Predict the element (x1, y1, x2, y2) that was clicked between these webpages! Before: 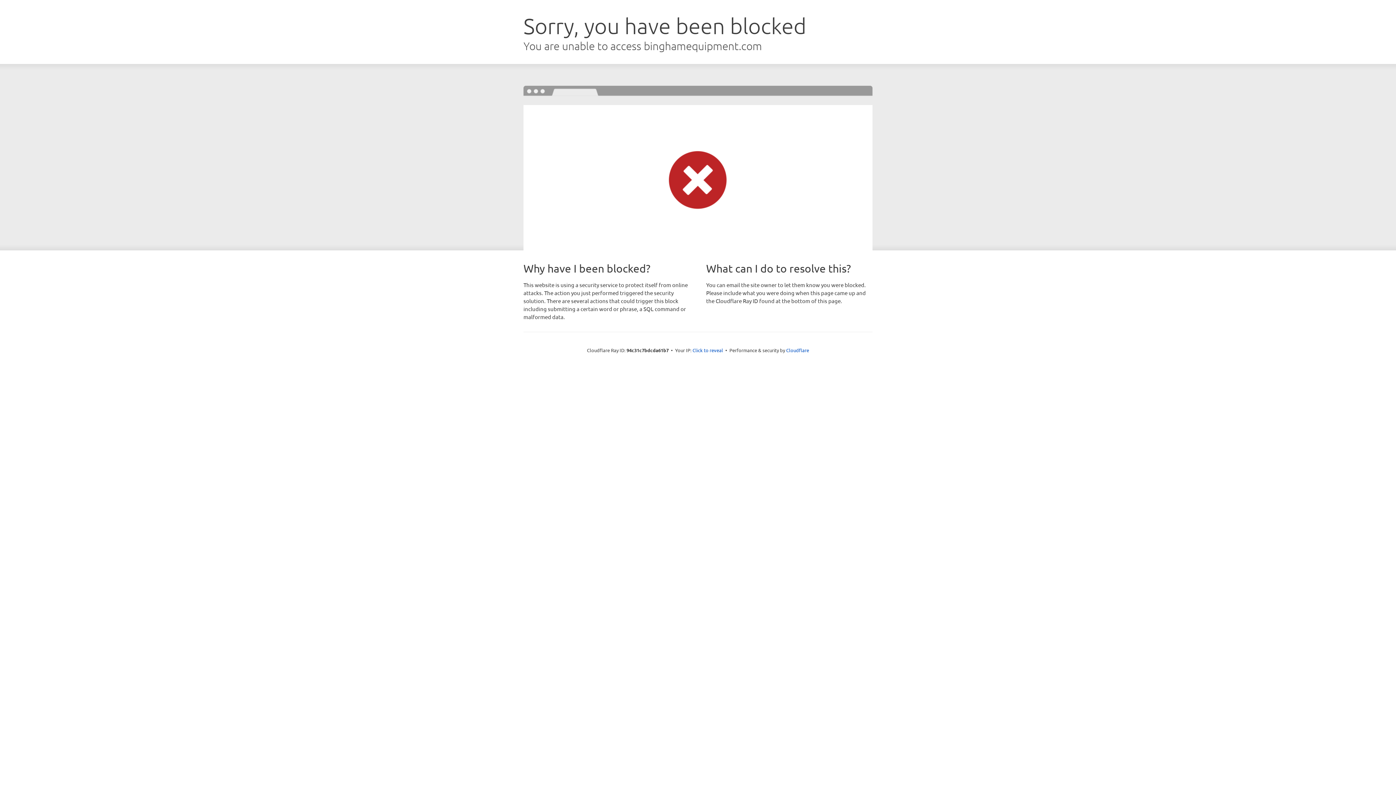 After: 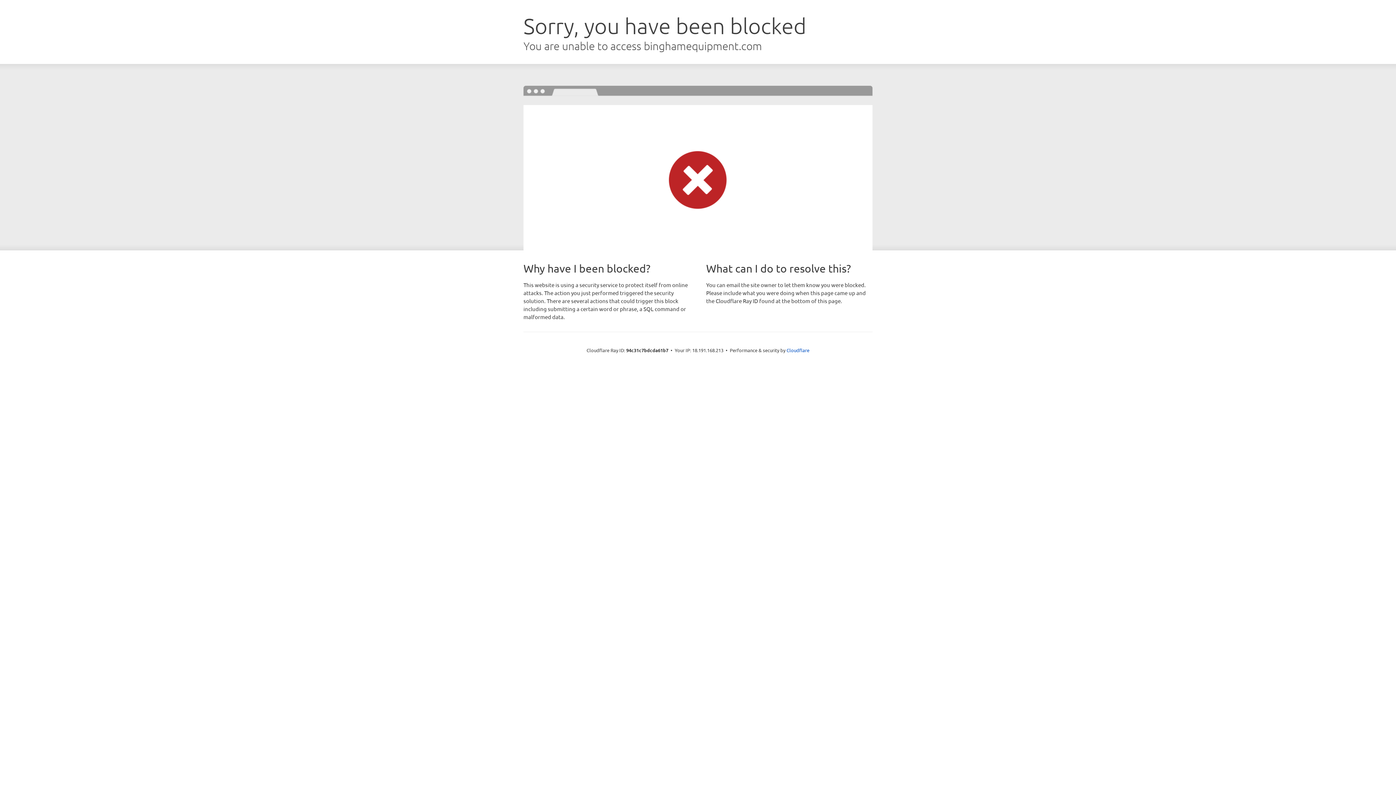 Action: bbox: (692, 346, 723, 353) label: Click to reveal